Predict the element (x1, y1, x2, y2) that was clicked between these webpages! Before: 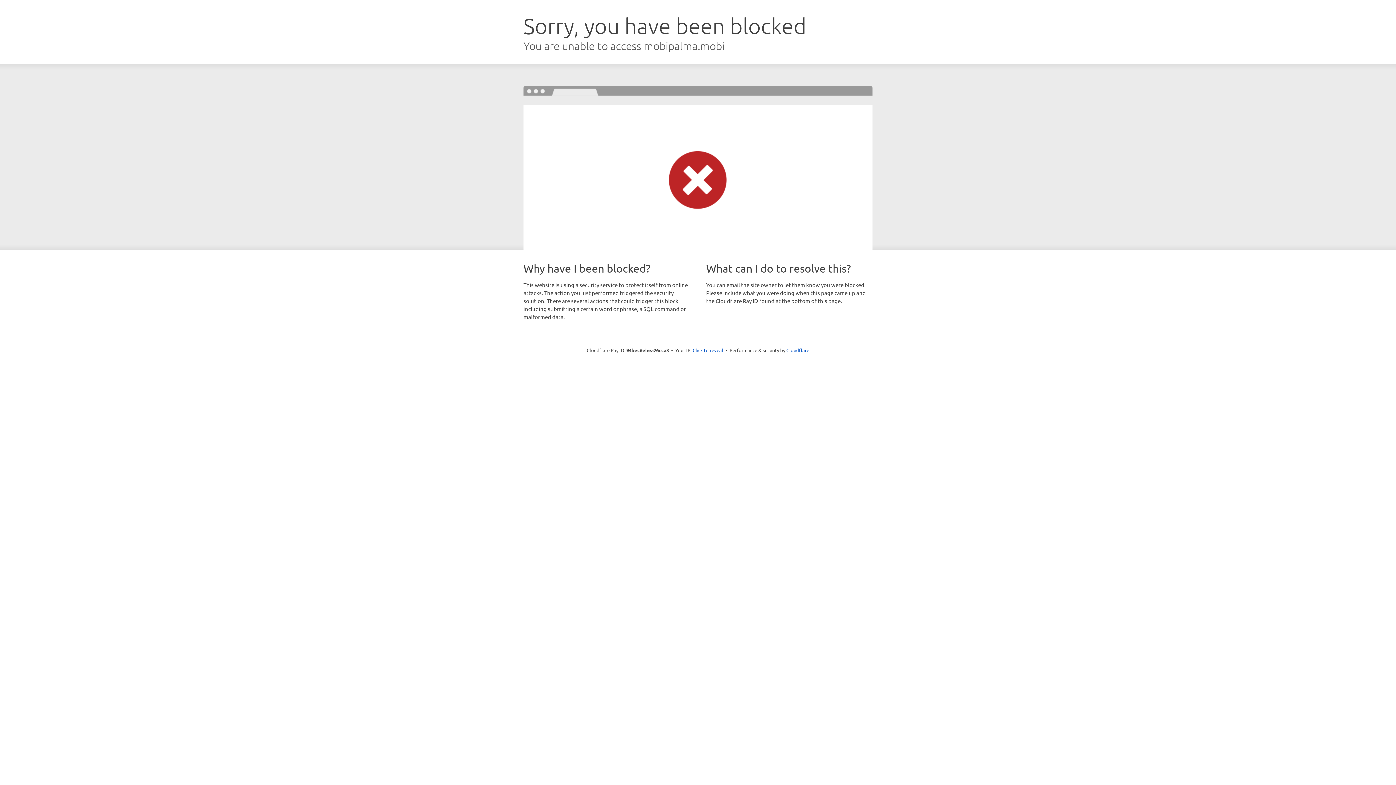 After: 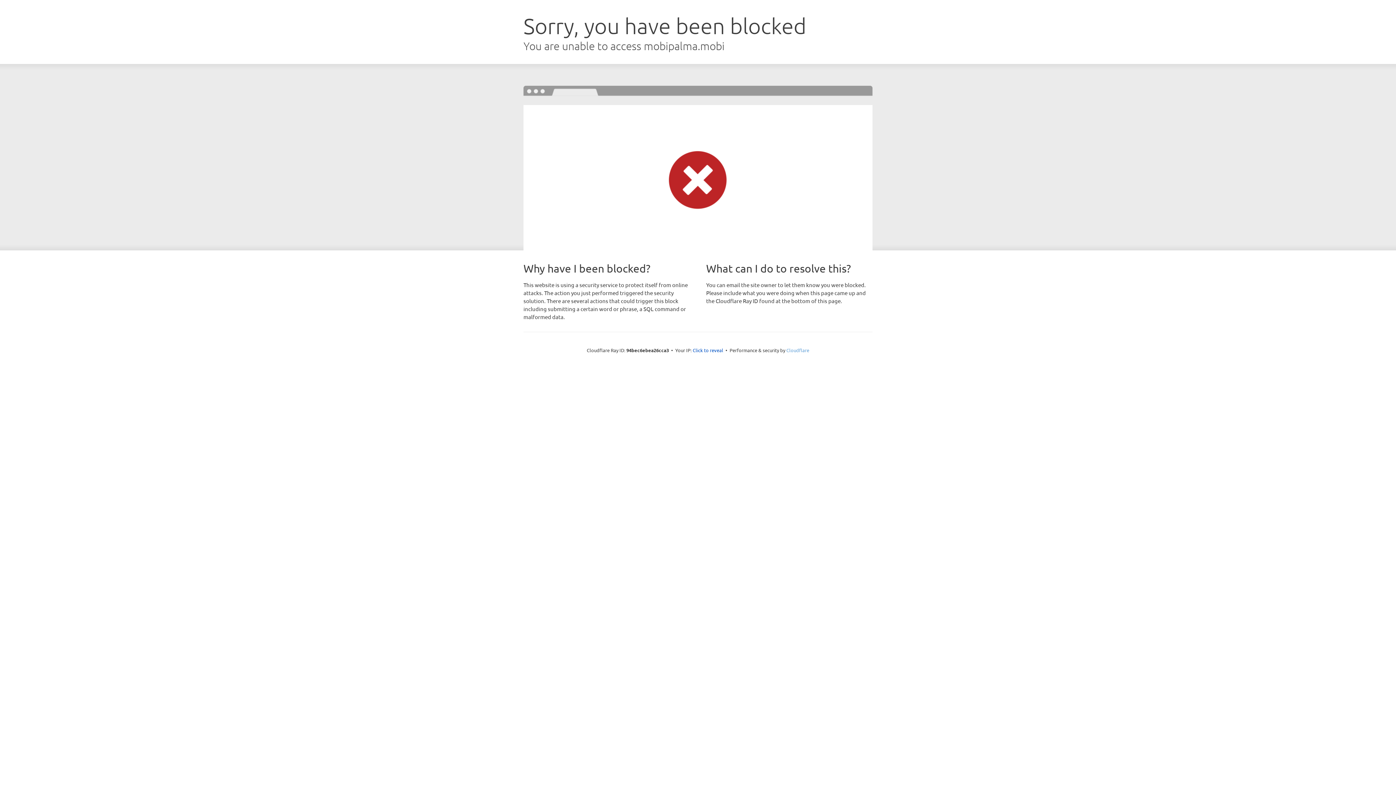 Action: label: Cloudflare bbox: (786, 347, 809, 353)